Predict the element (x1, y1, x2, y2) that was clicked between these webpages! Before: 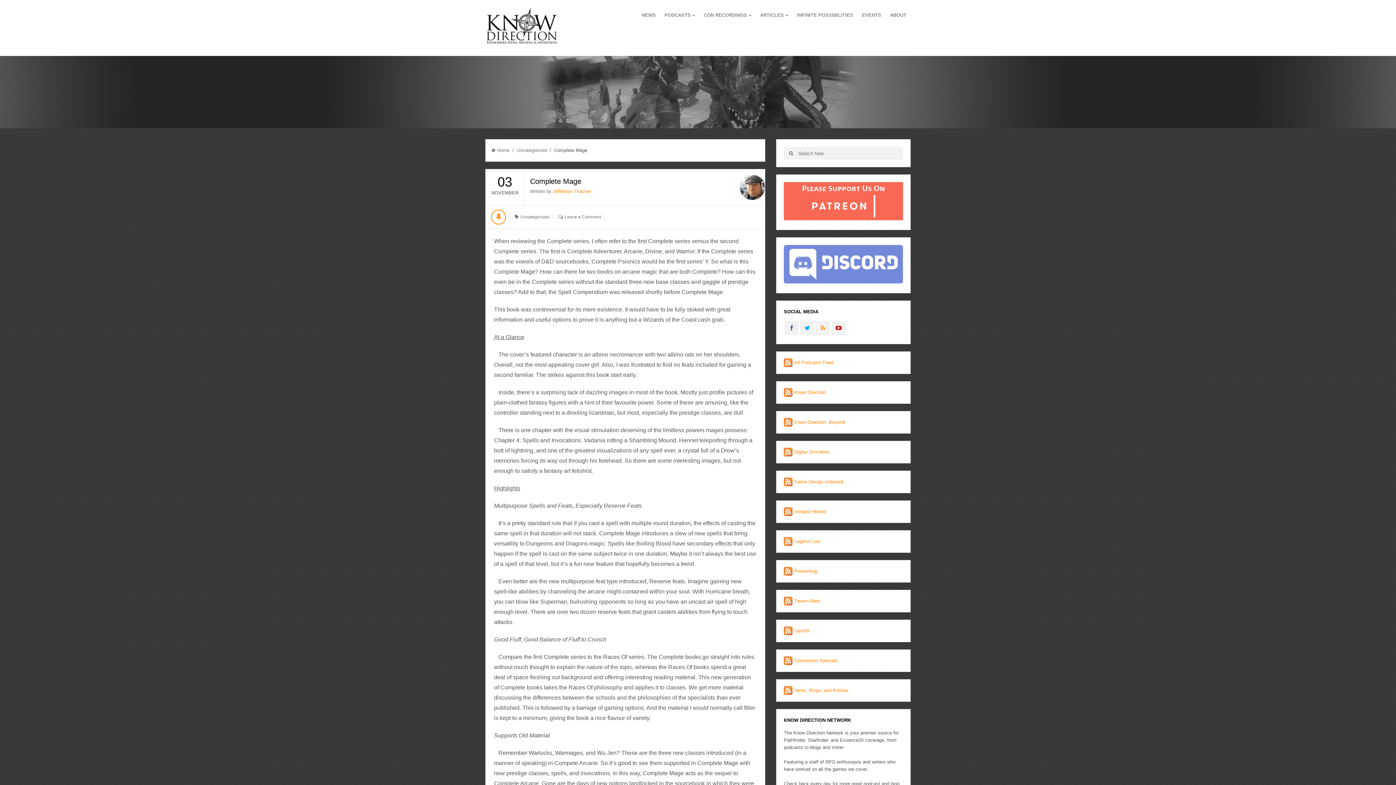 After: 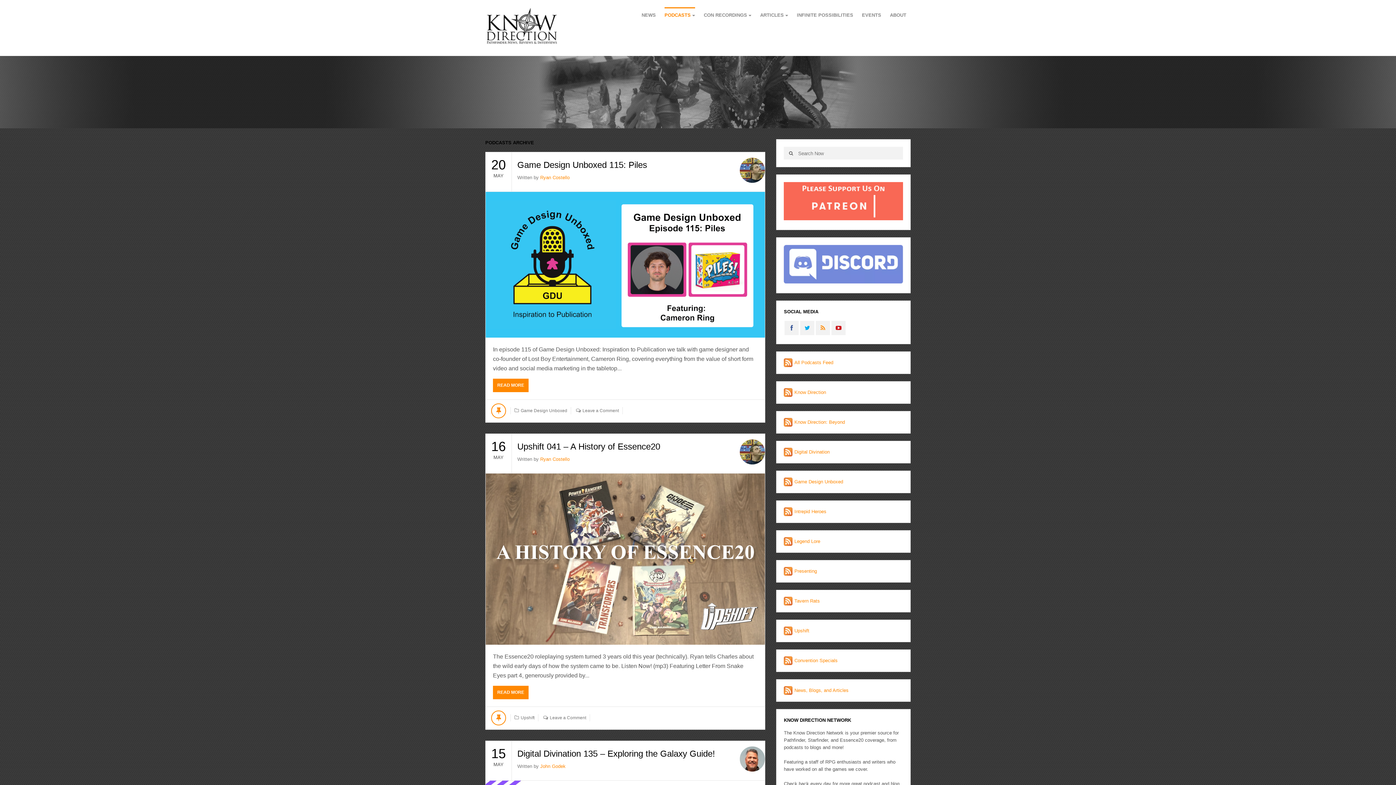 Action: label: PODCASTS bbox: (664, 7, 695, 23)